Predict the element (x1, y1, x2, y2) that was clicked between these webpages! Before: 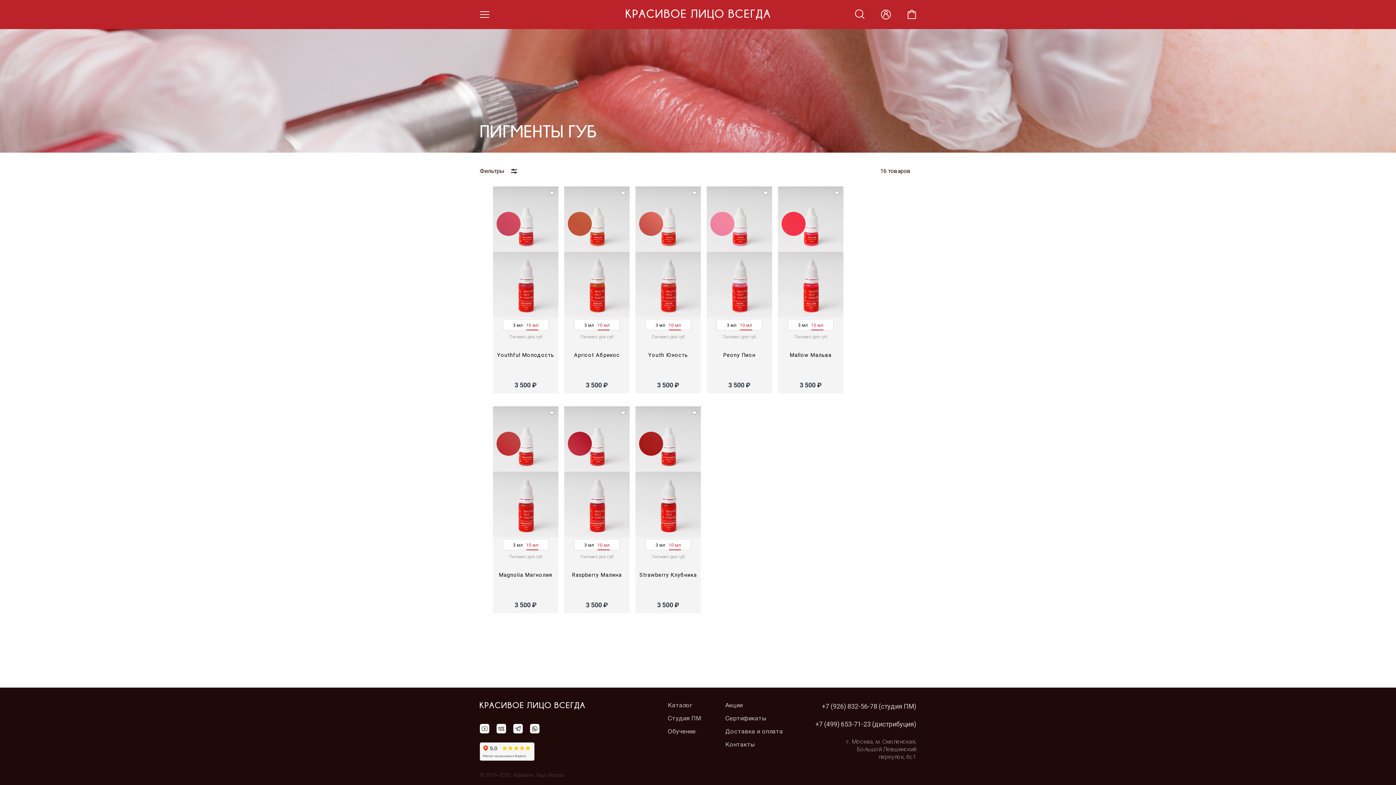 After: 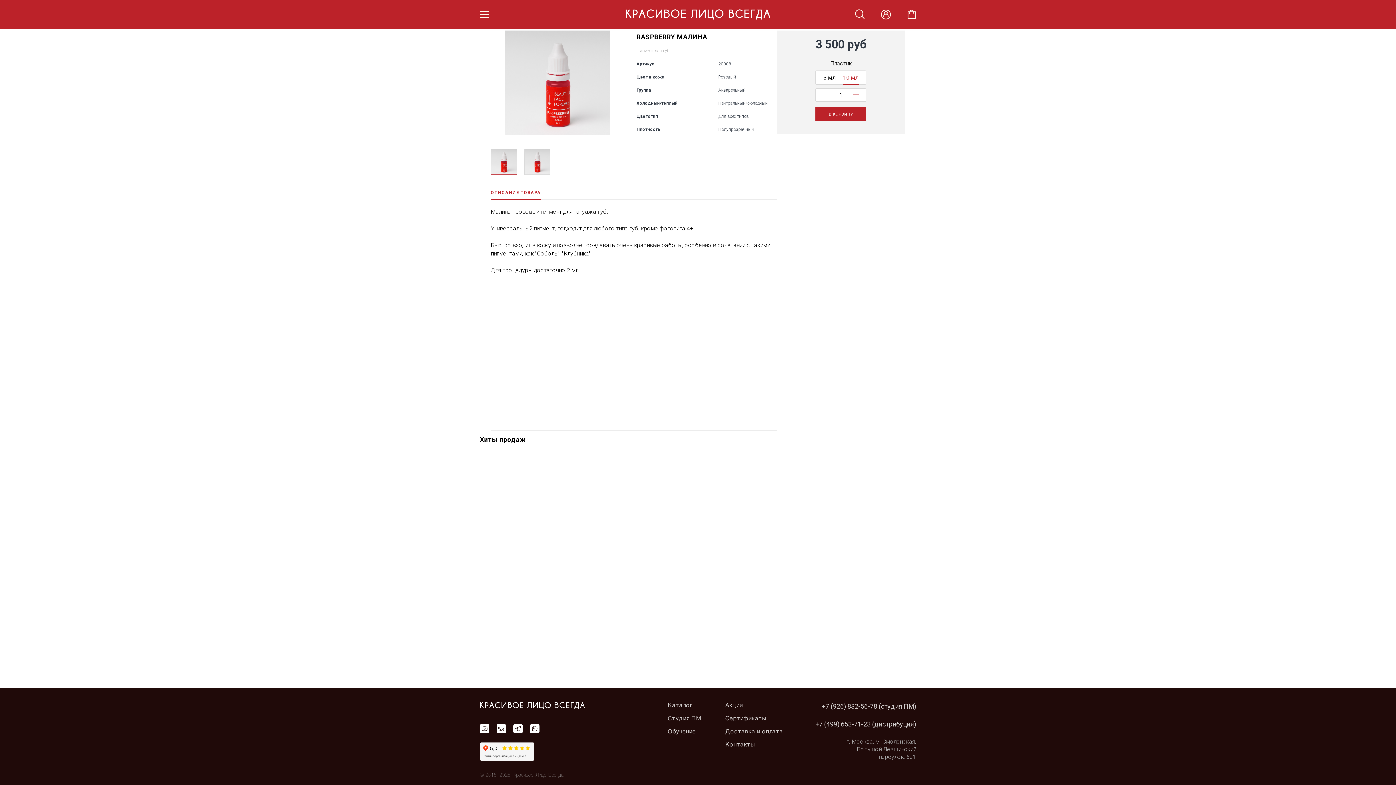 Action: bbox: (564, 406, 629, 472)